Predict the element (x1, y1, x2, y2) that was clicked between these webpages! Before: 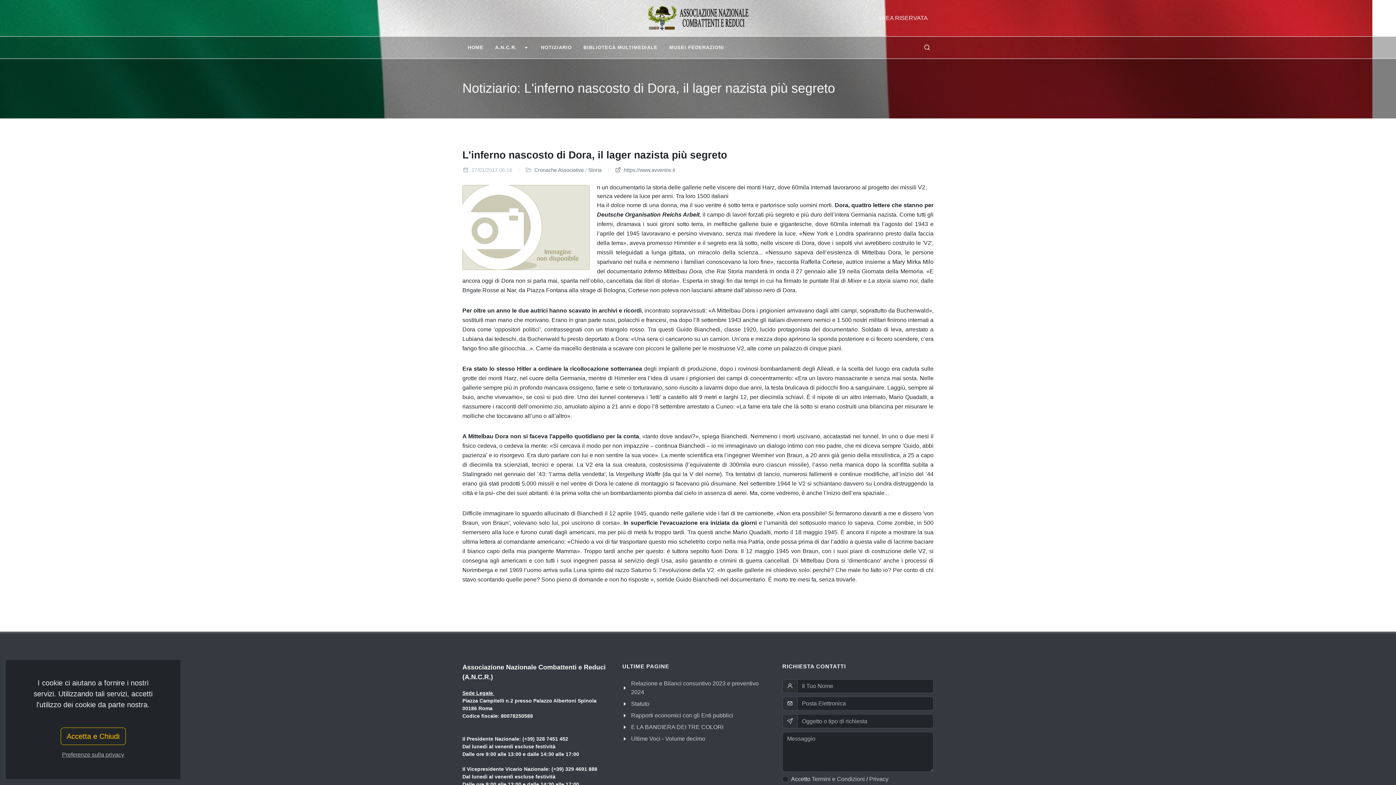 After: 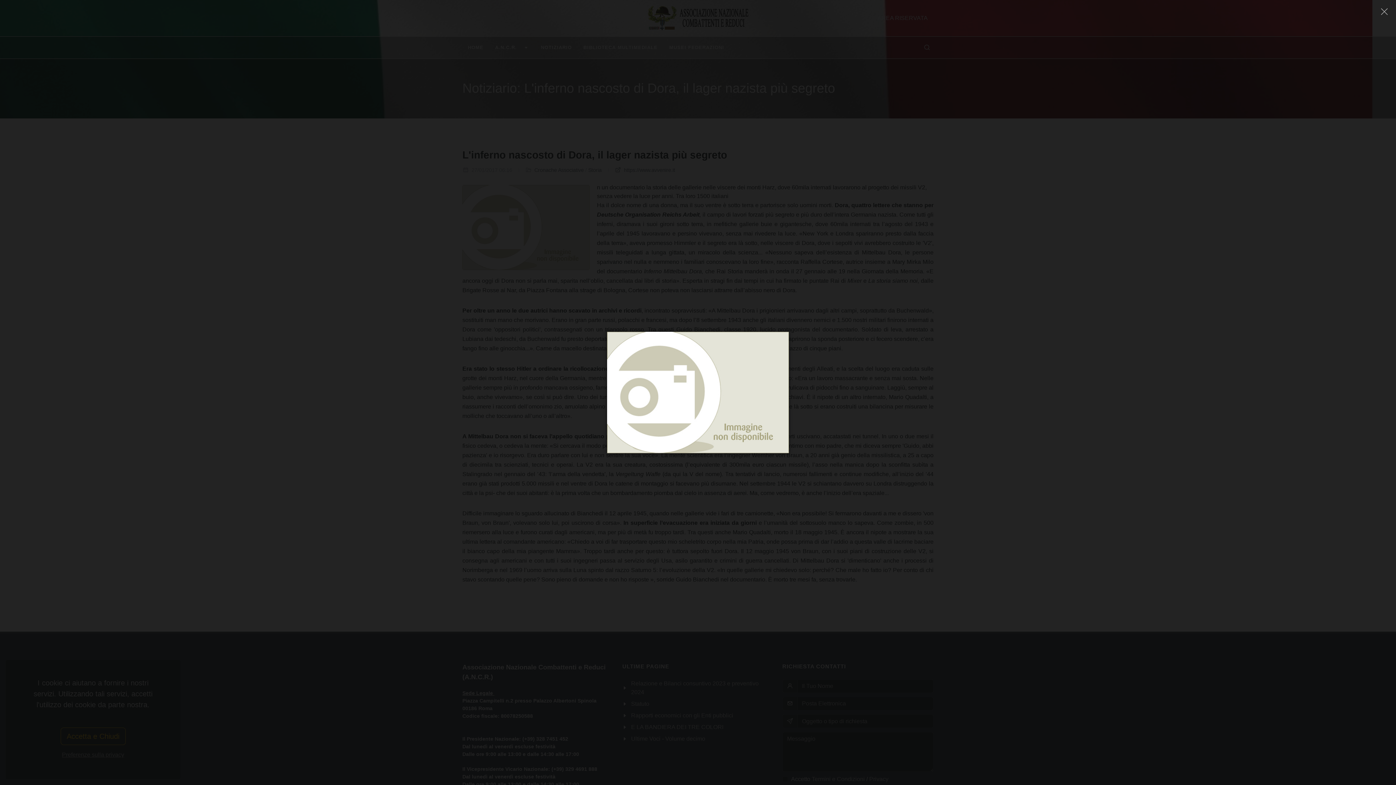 Action: bbox: (462, 185, 589, 270)